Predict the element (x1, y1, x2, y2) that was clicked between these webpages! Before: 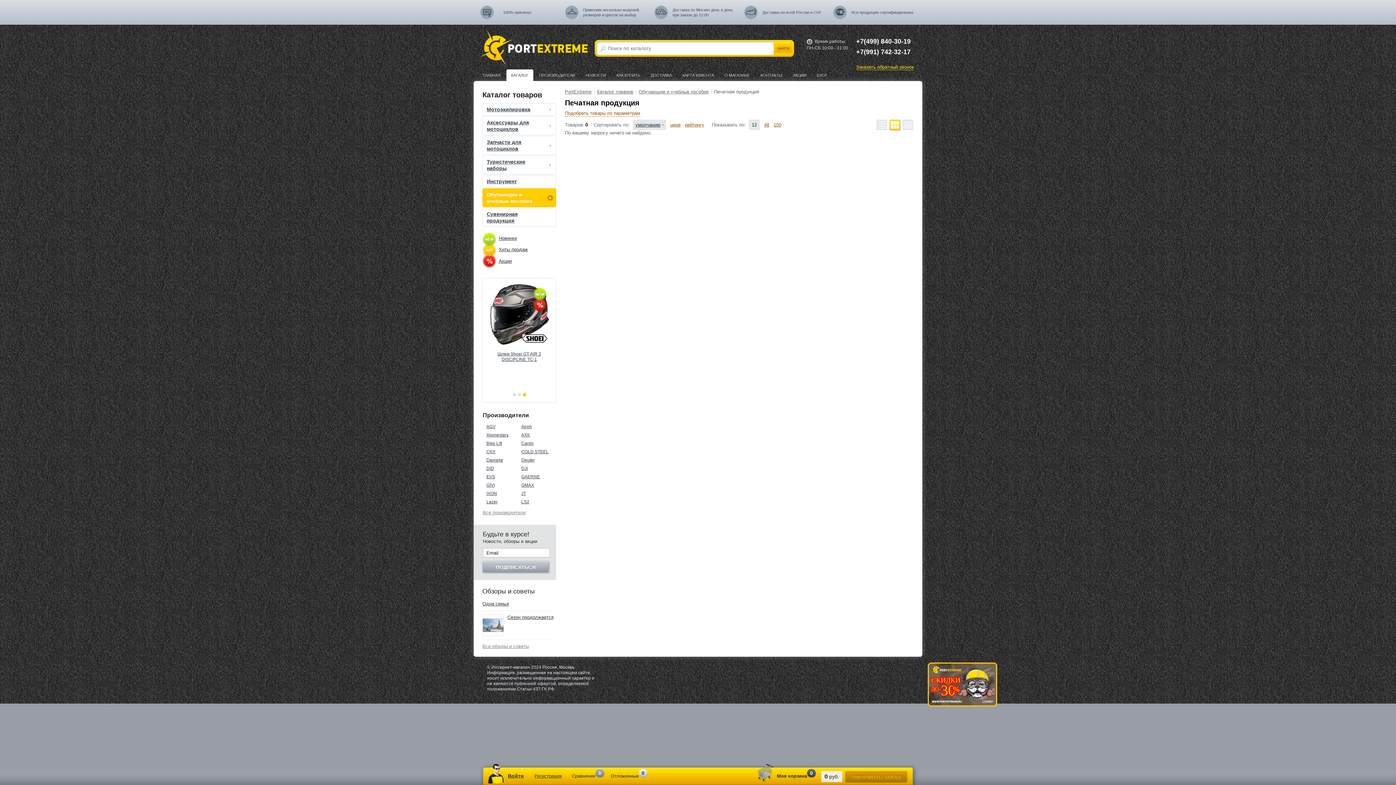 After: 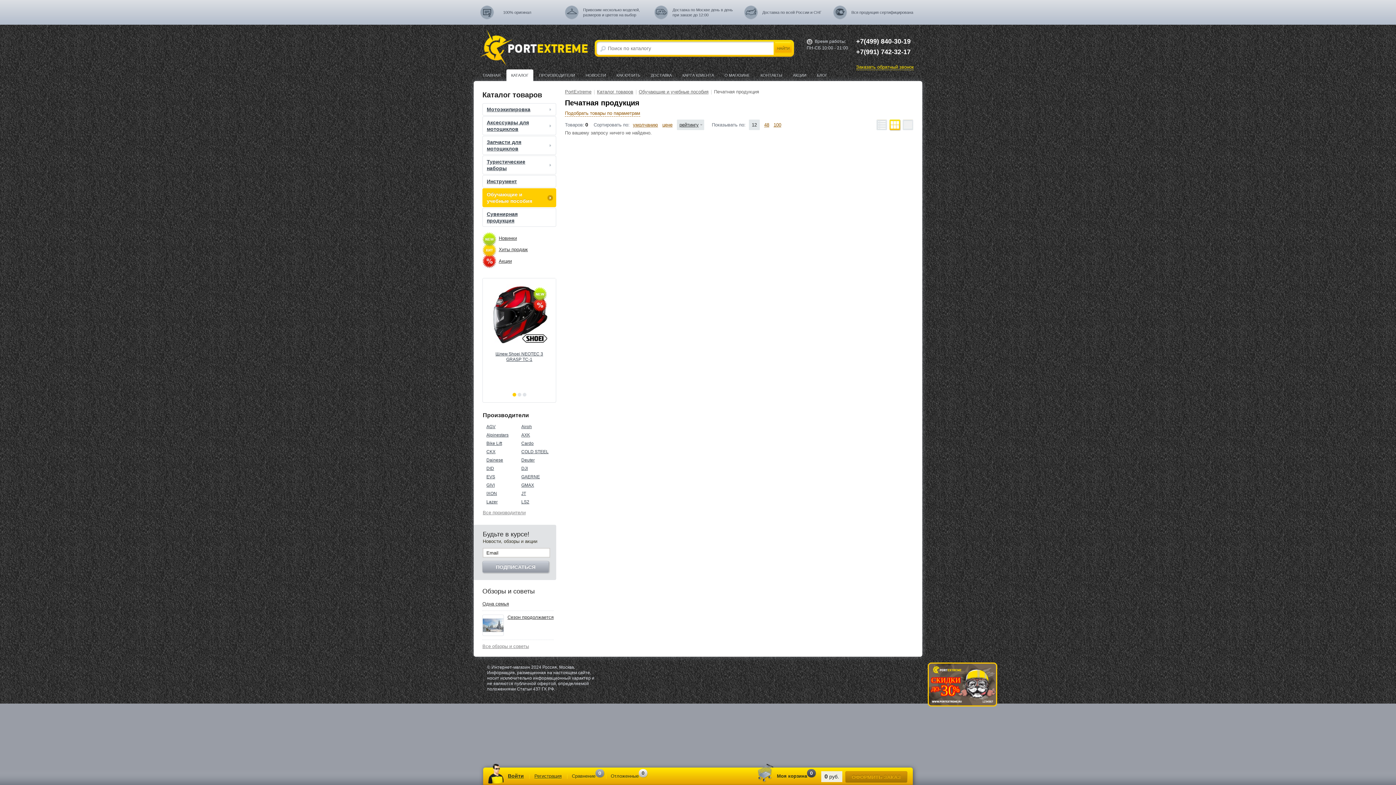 Action: bbox: (685, 119, 704, 130) label: рейтингу